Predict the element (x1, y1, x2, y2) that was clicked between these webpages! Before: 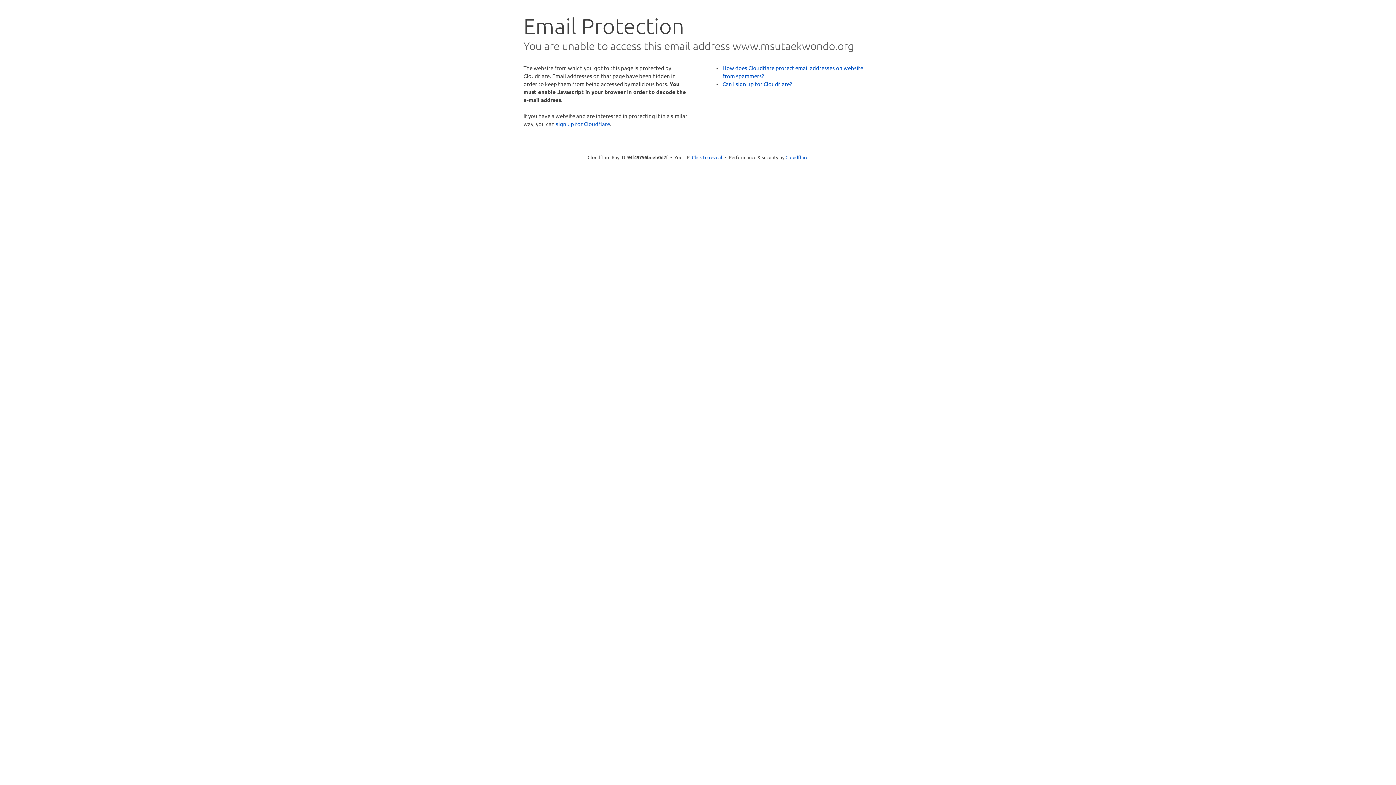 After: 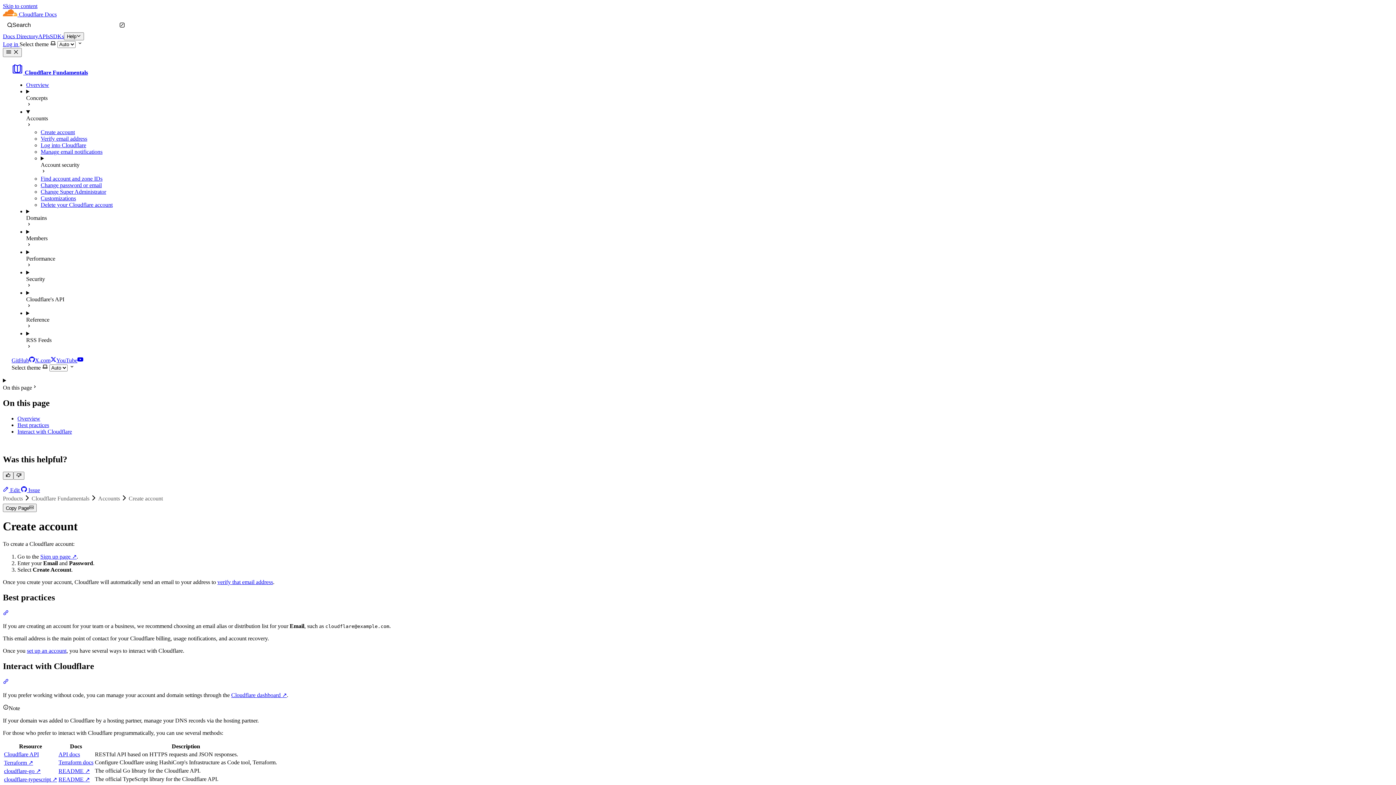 Action: bbox: (722, 80, 792, 87) label: Can I sign up for Cloudflare?